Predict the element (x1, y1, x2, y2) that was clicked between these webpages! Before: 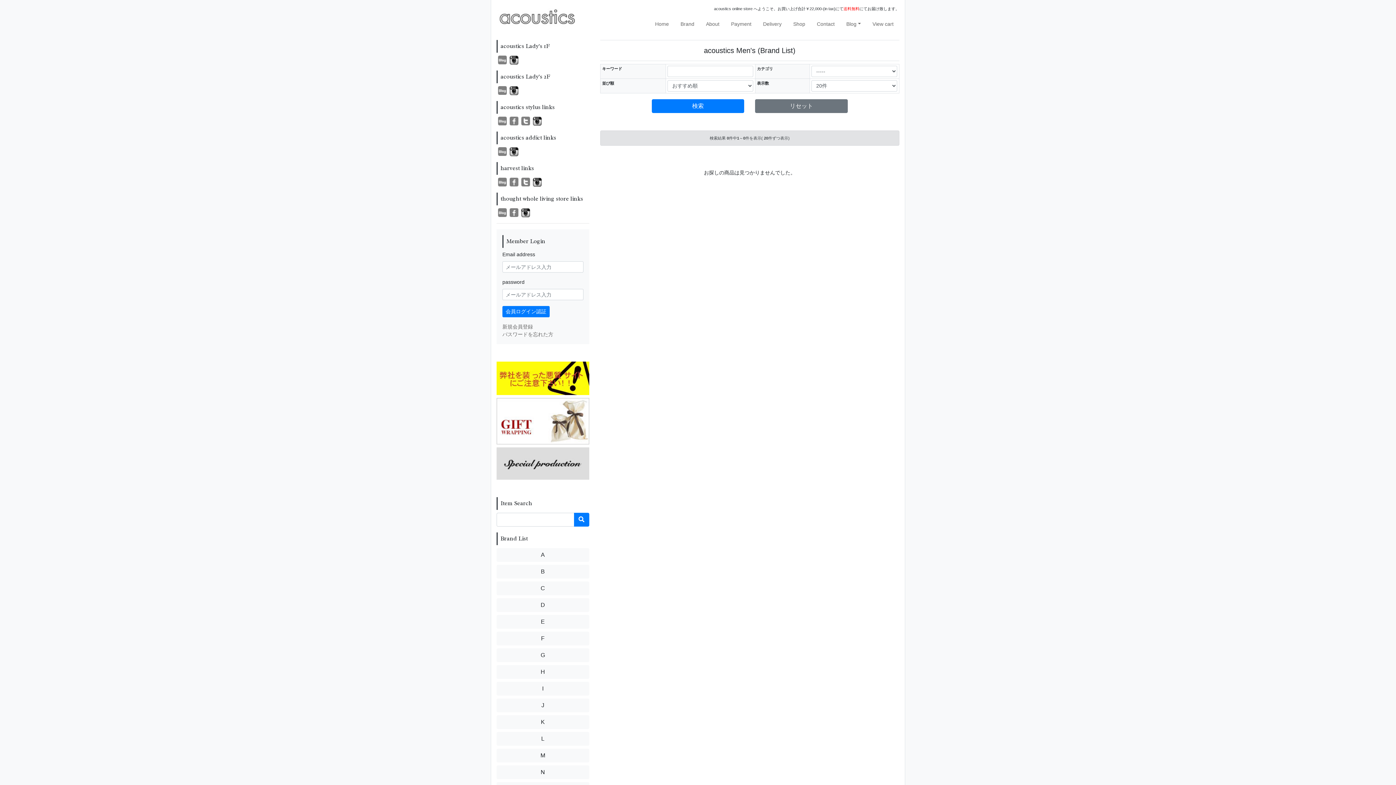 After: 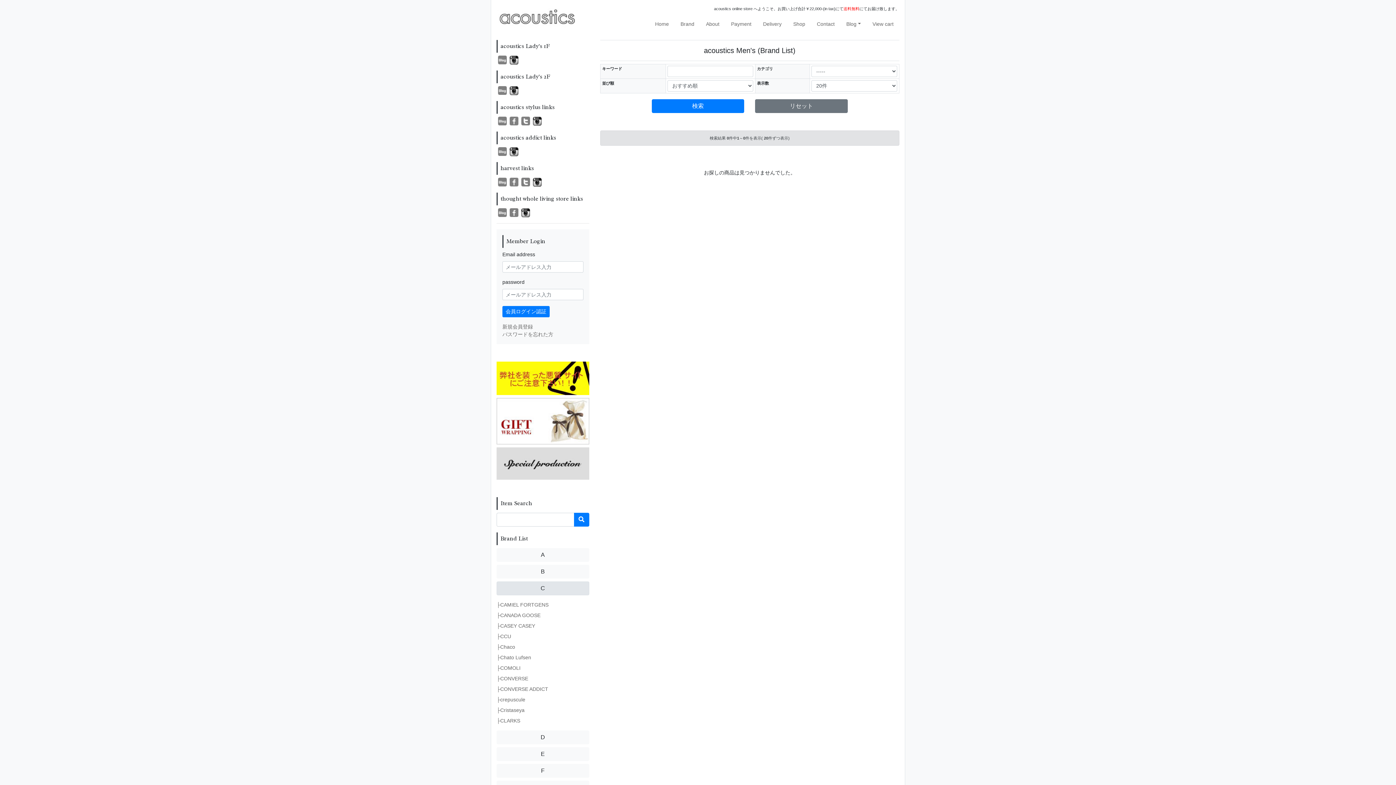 Action: label: C bbox: (496, 581, 589, 595)